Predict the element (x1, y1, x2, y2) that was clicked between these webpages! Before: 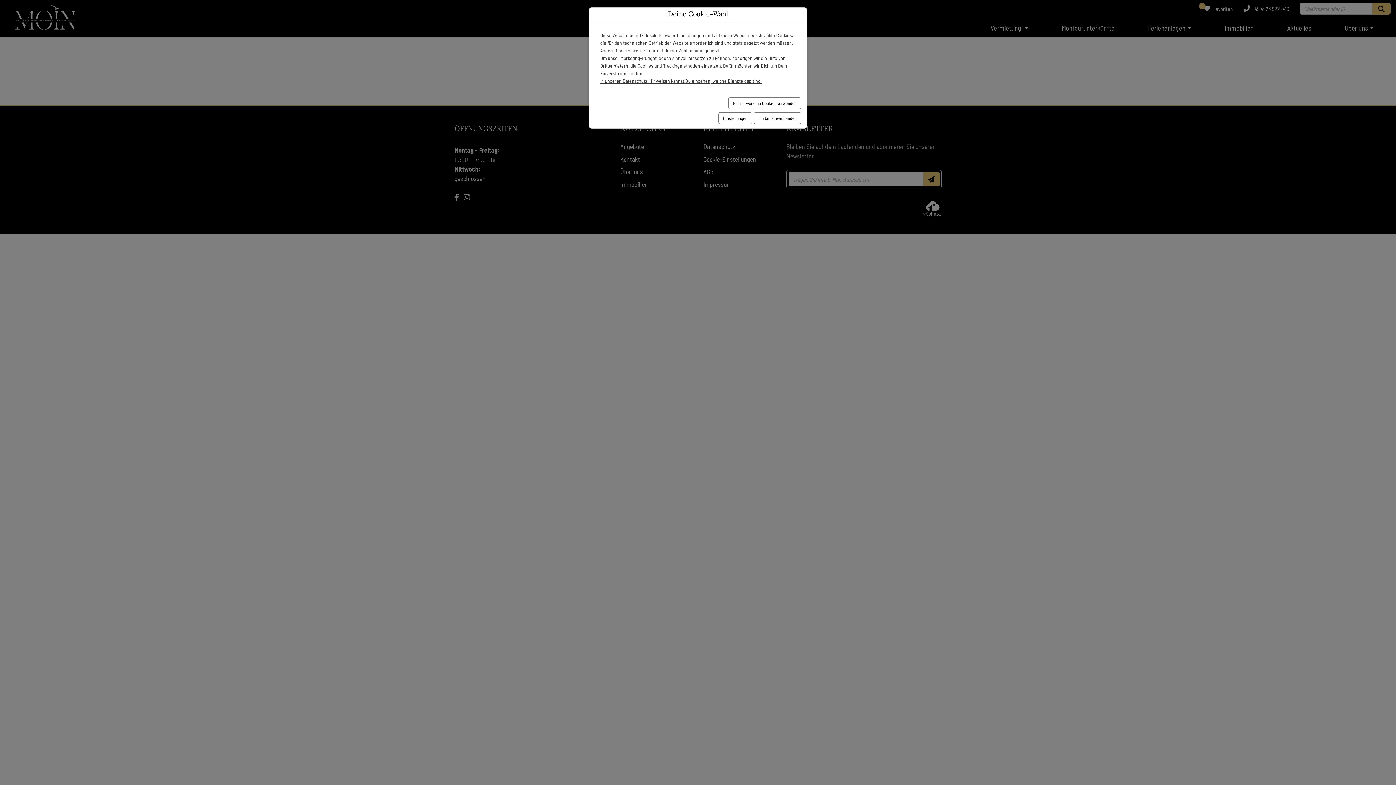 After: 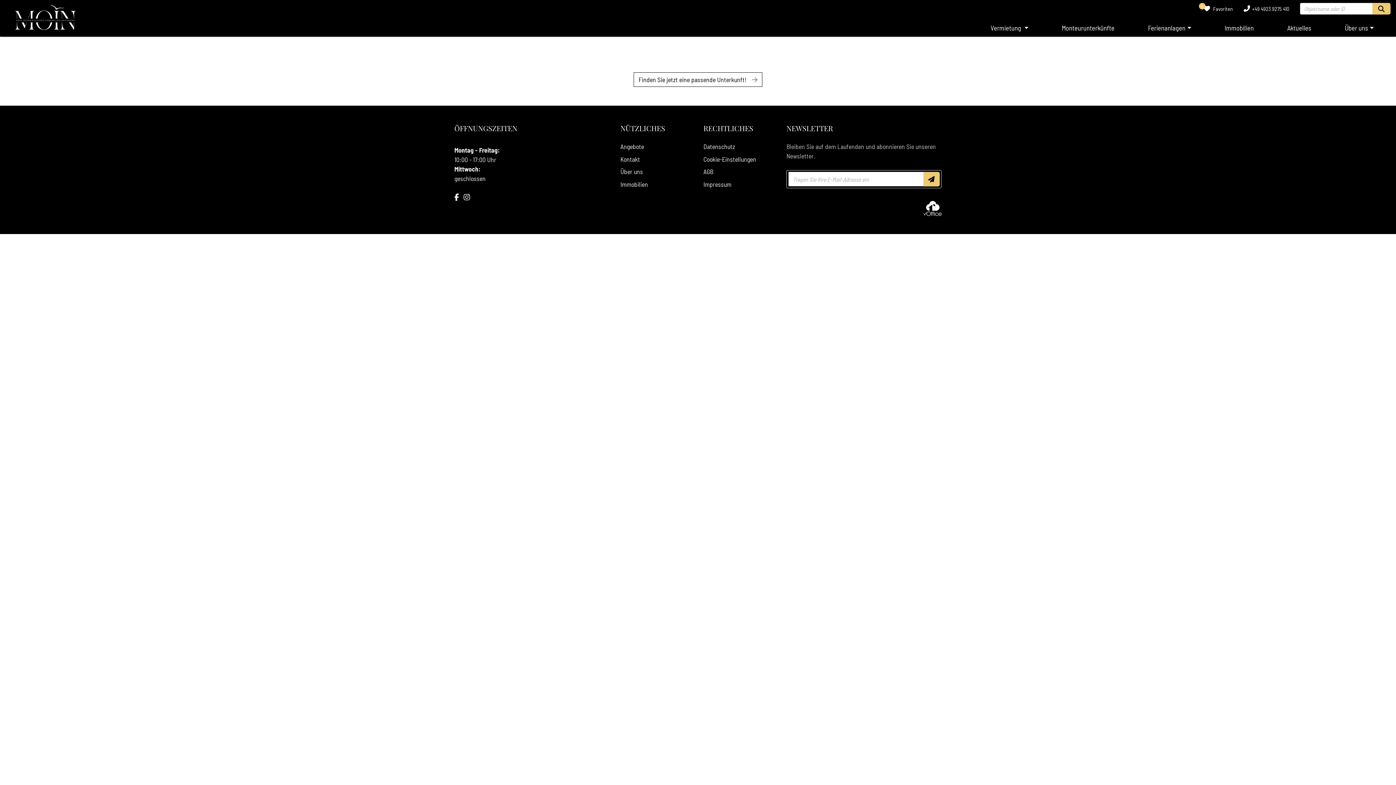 Action: bbox: (728, 97, 801, 109) label: Nur notwendige Cookies verwenden